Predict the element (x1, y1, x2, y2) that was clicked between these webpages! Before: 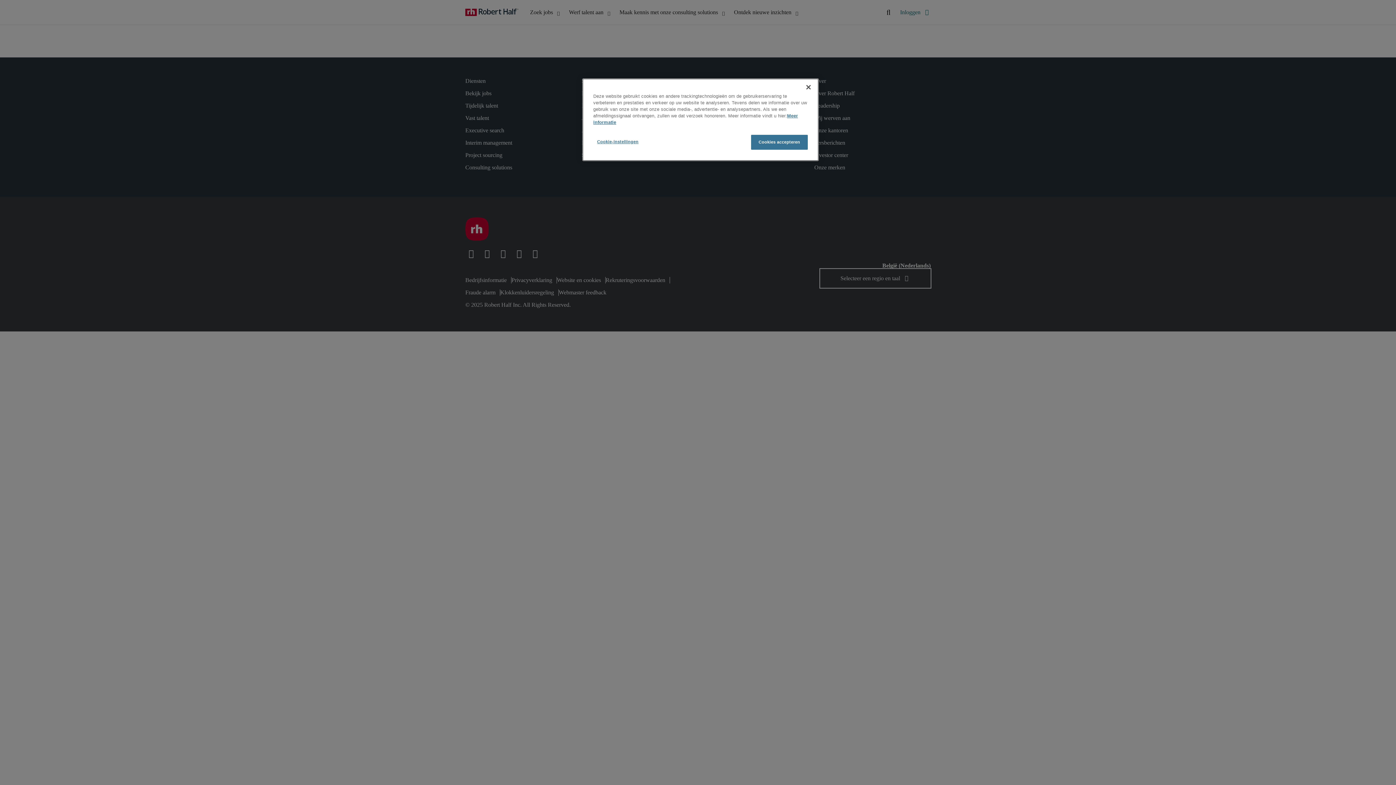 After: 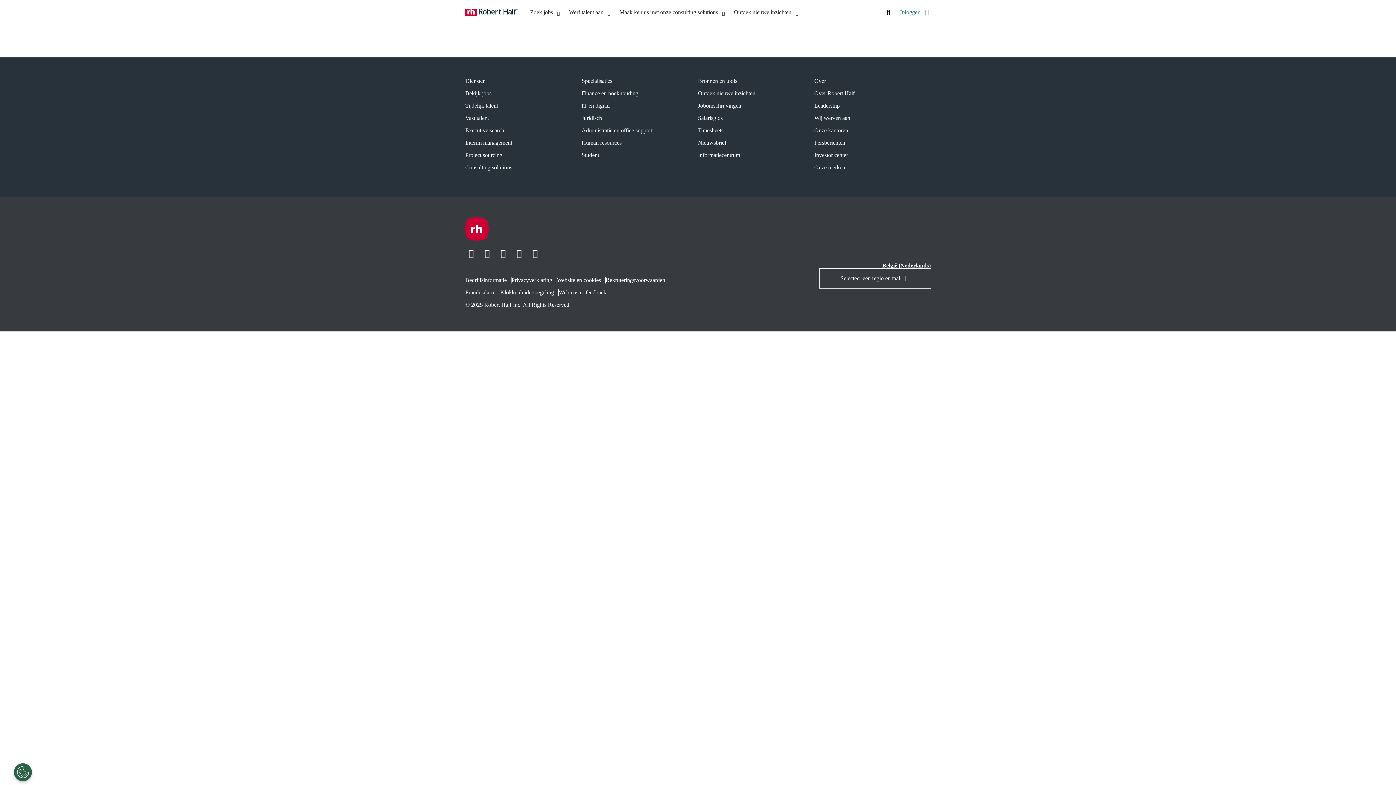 Action: label: Sluiten bbox: (800, 79, 816, 95)